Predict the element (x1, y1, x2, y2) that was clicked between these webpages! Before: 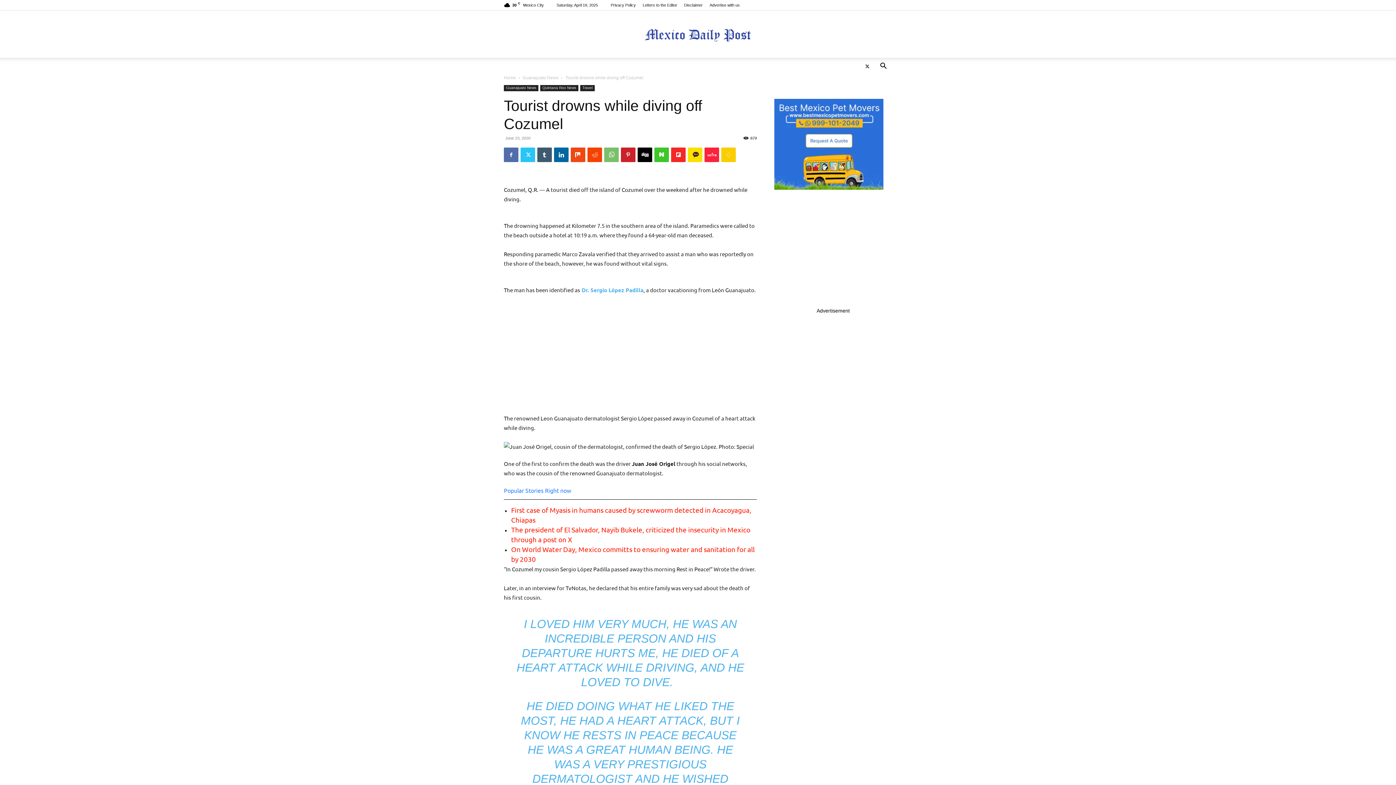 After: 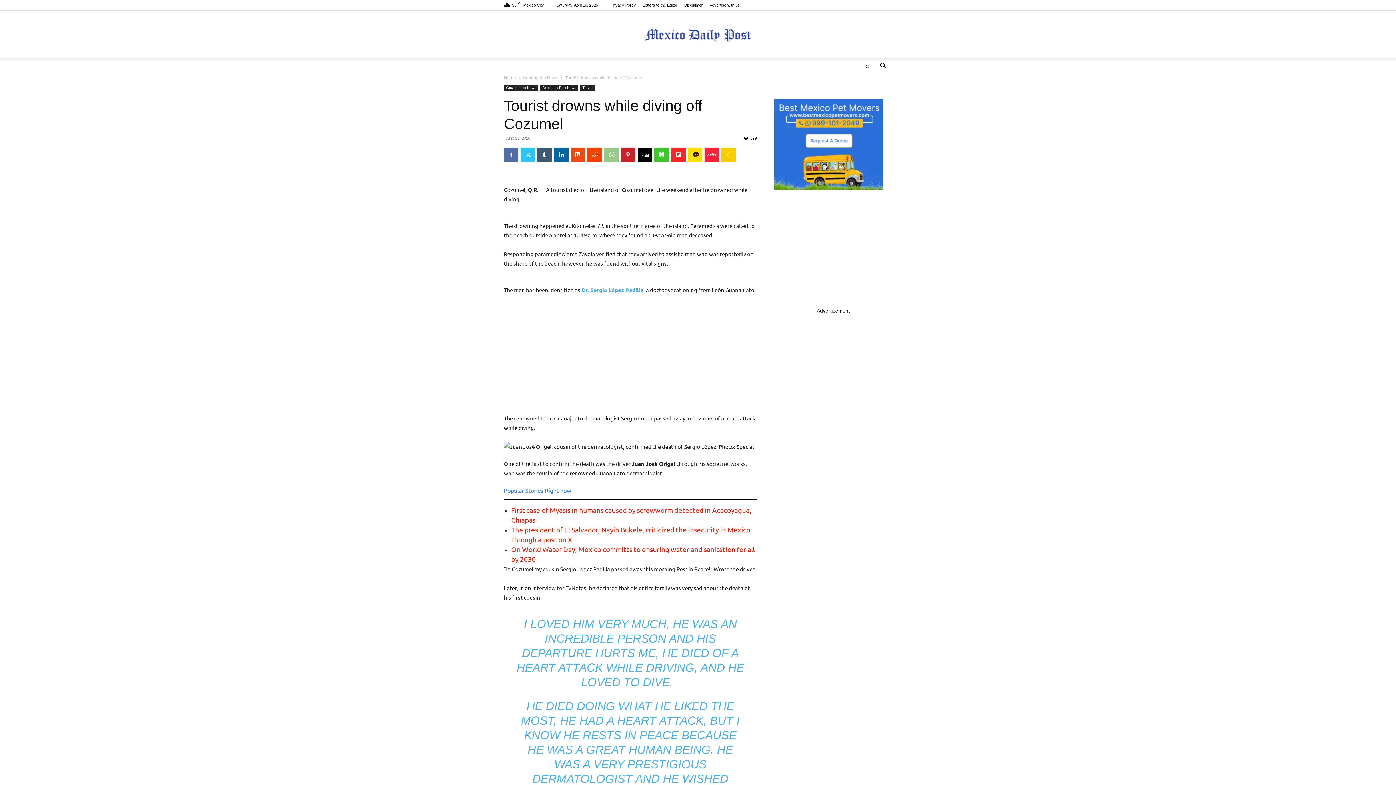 Action: bbox: (604, 147, 618, 162)